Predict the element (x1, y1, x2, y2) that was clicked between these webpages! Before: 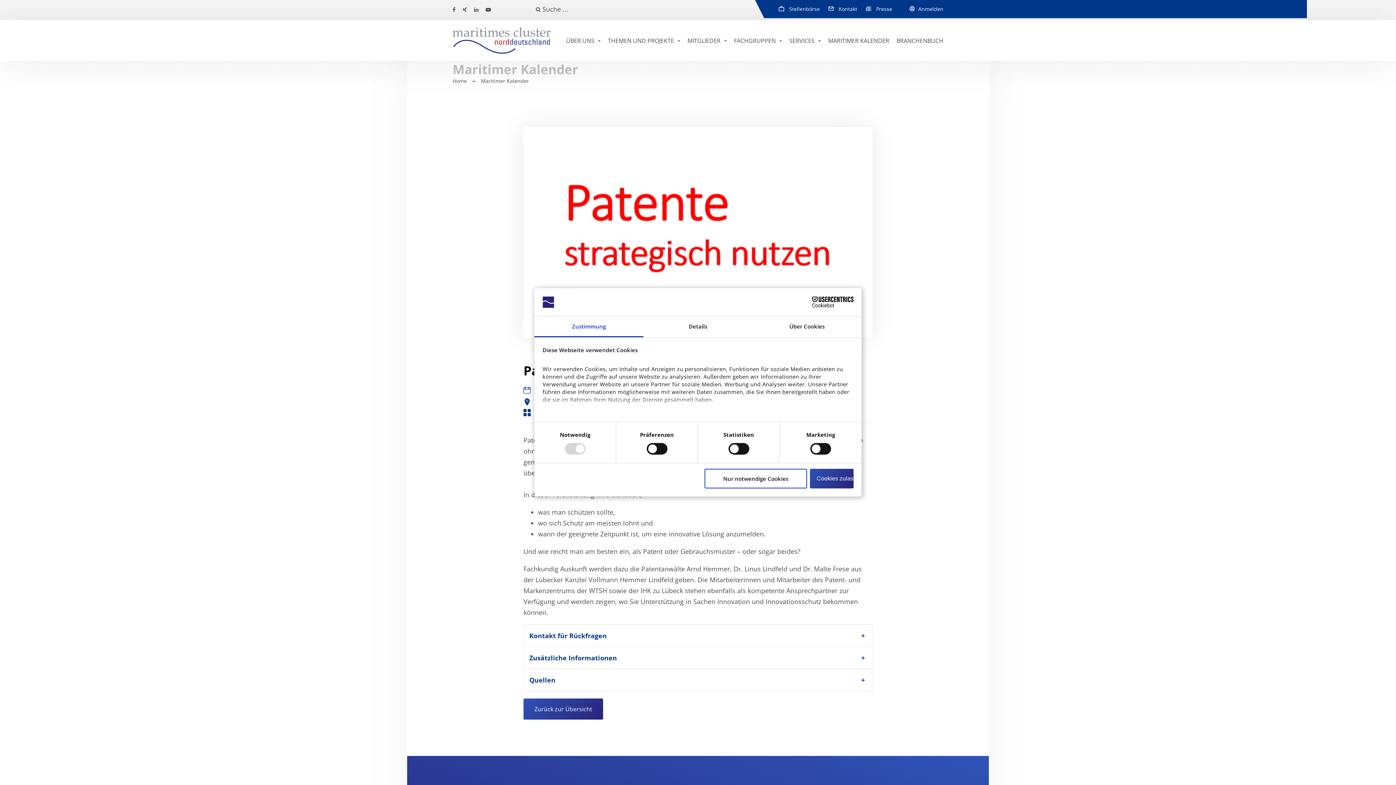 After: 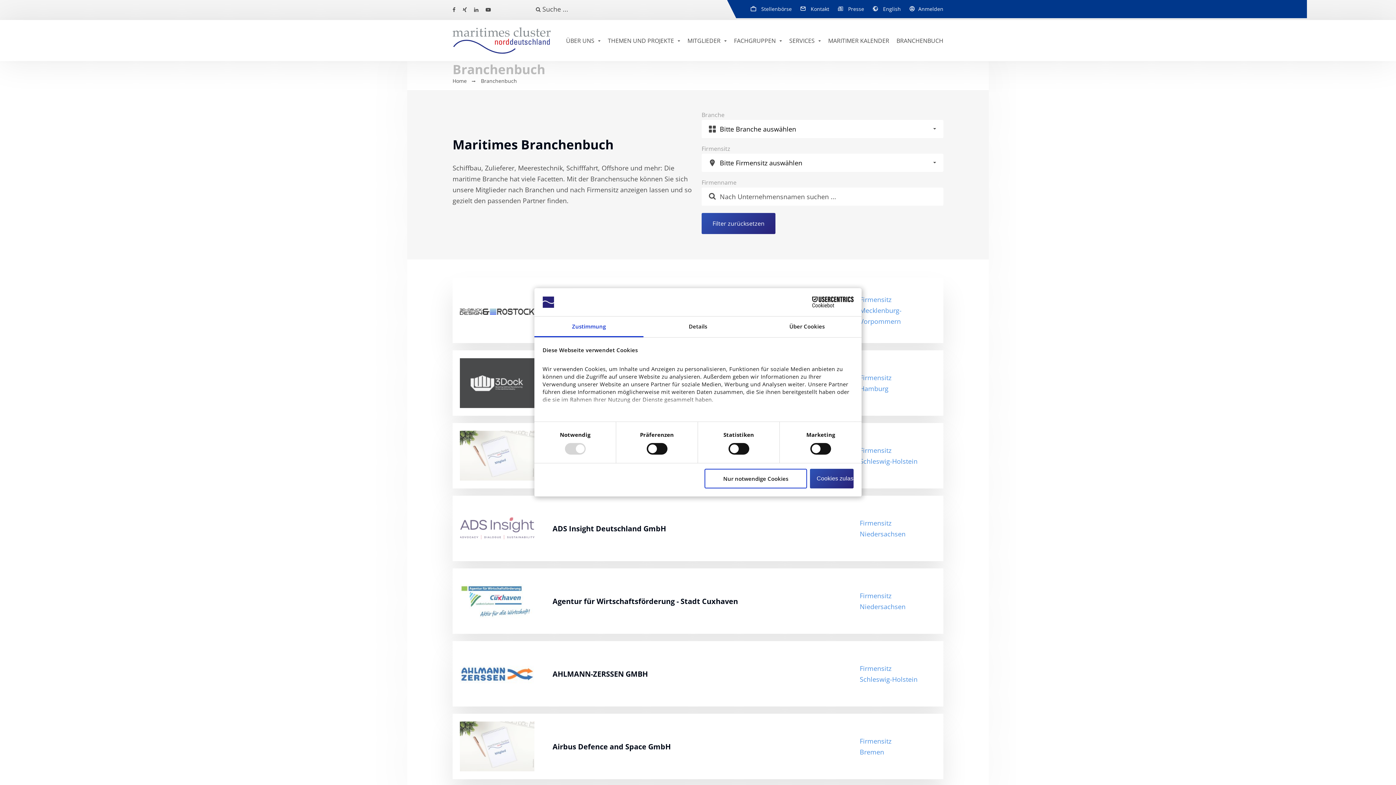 Action: bbox: (893, 33, 943, 48) label: BRANCHENBUCH